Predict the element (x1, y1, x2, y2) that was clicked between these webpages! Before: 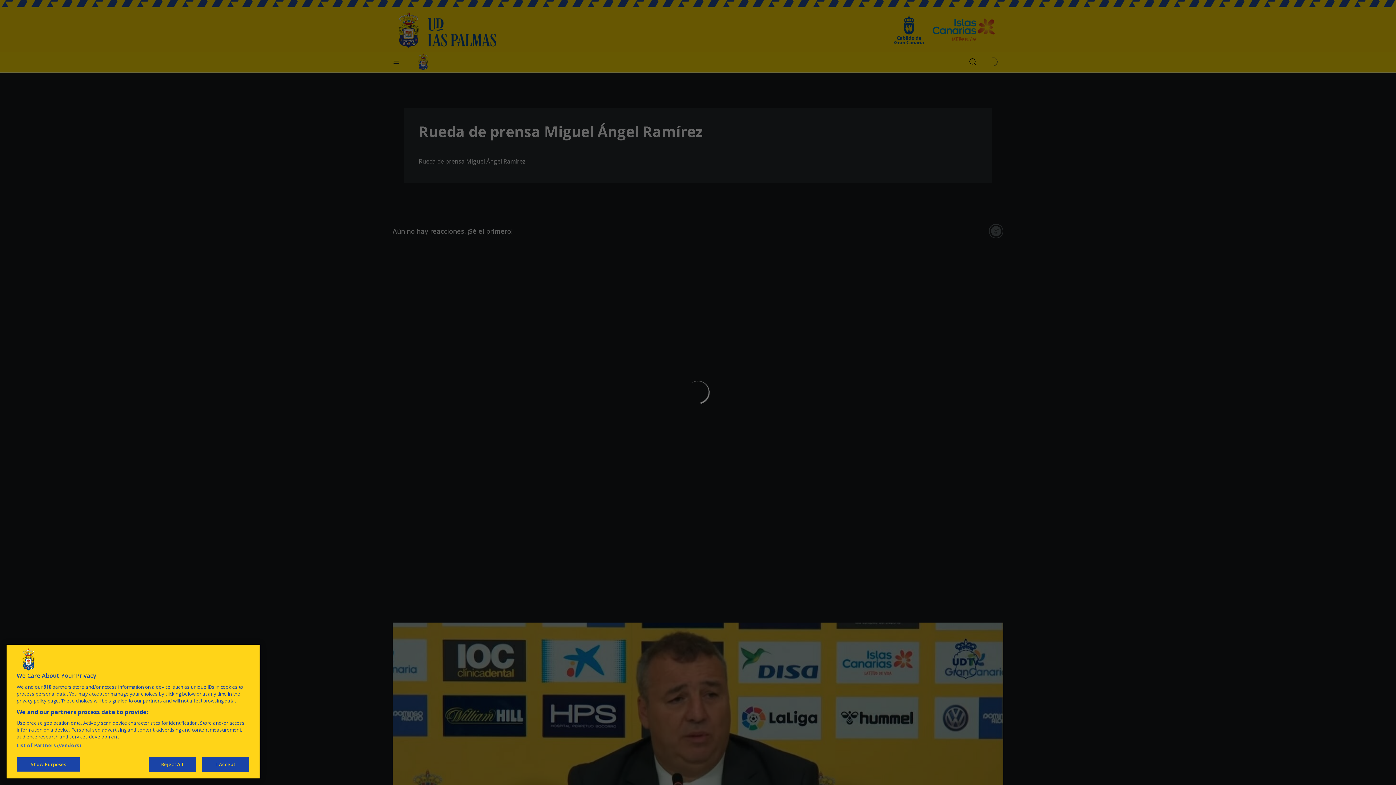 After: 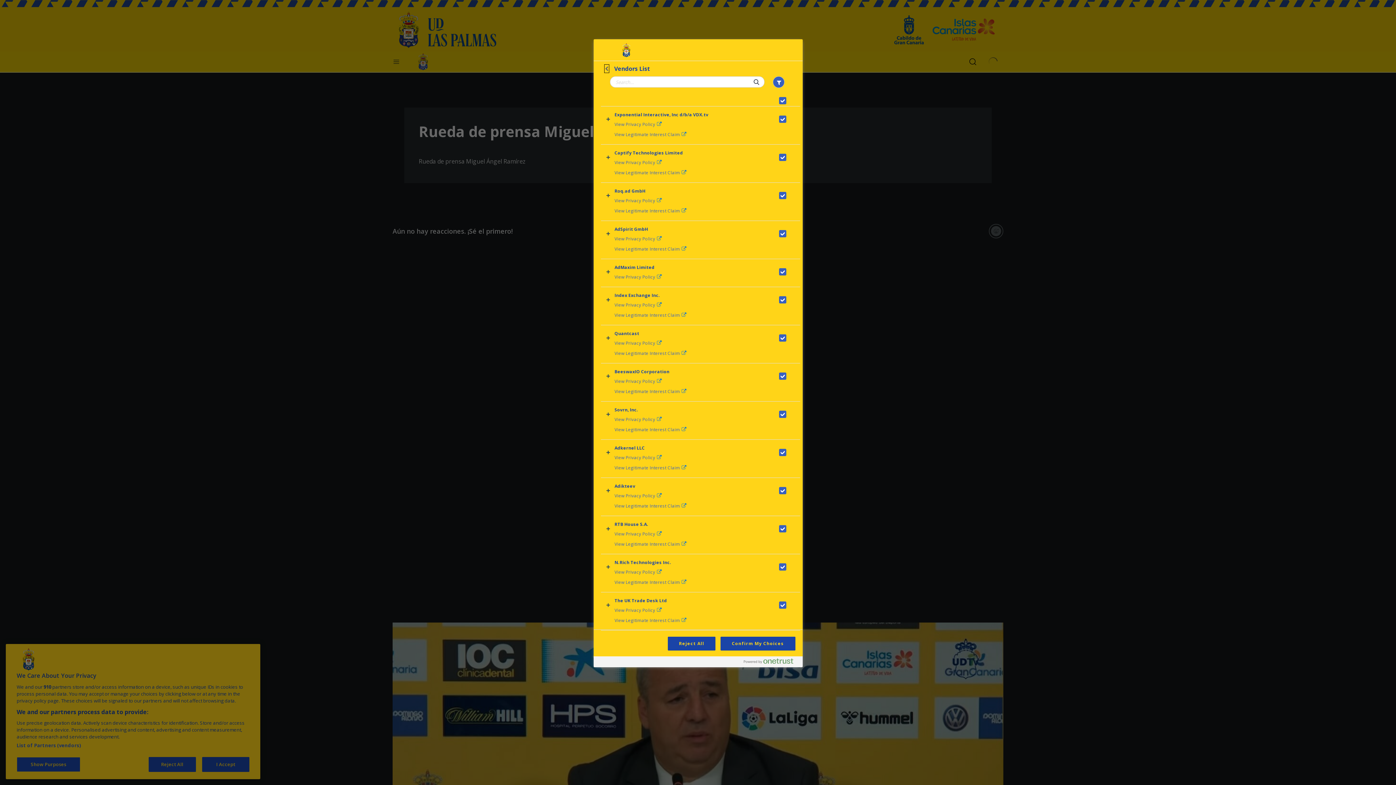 Action: label: List of Partners (vendors) bbox: (16, 750, 80, 756)